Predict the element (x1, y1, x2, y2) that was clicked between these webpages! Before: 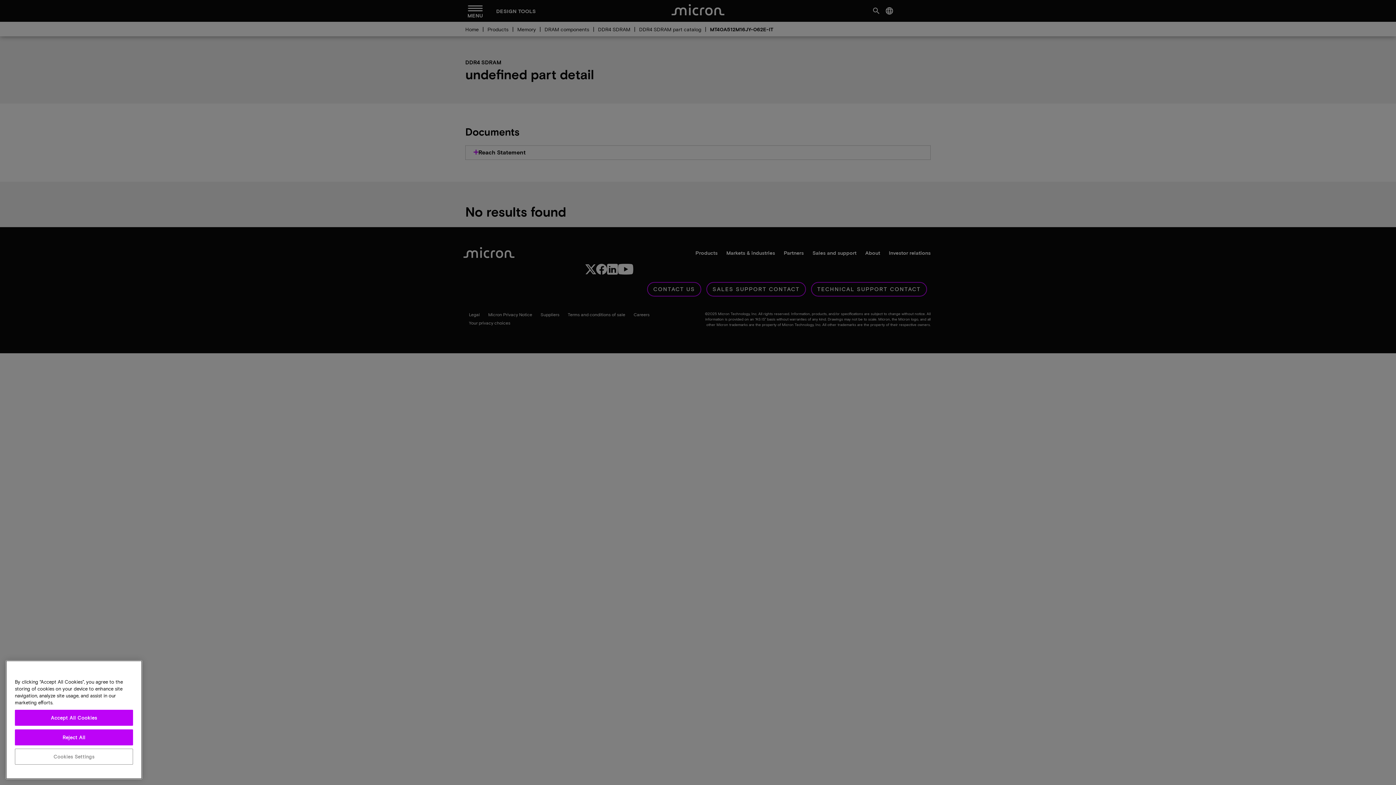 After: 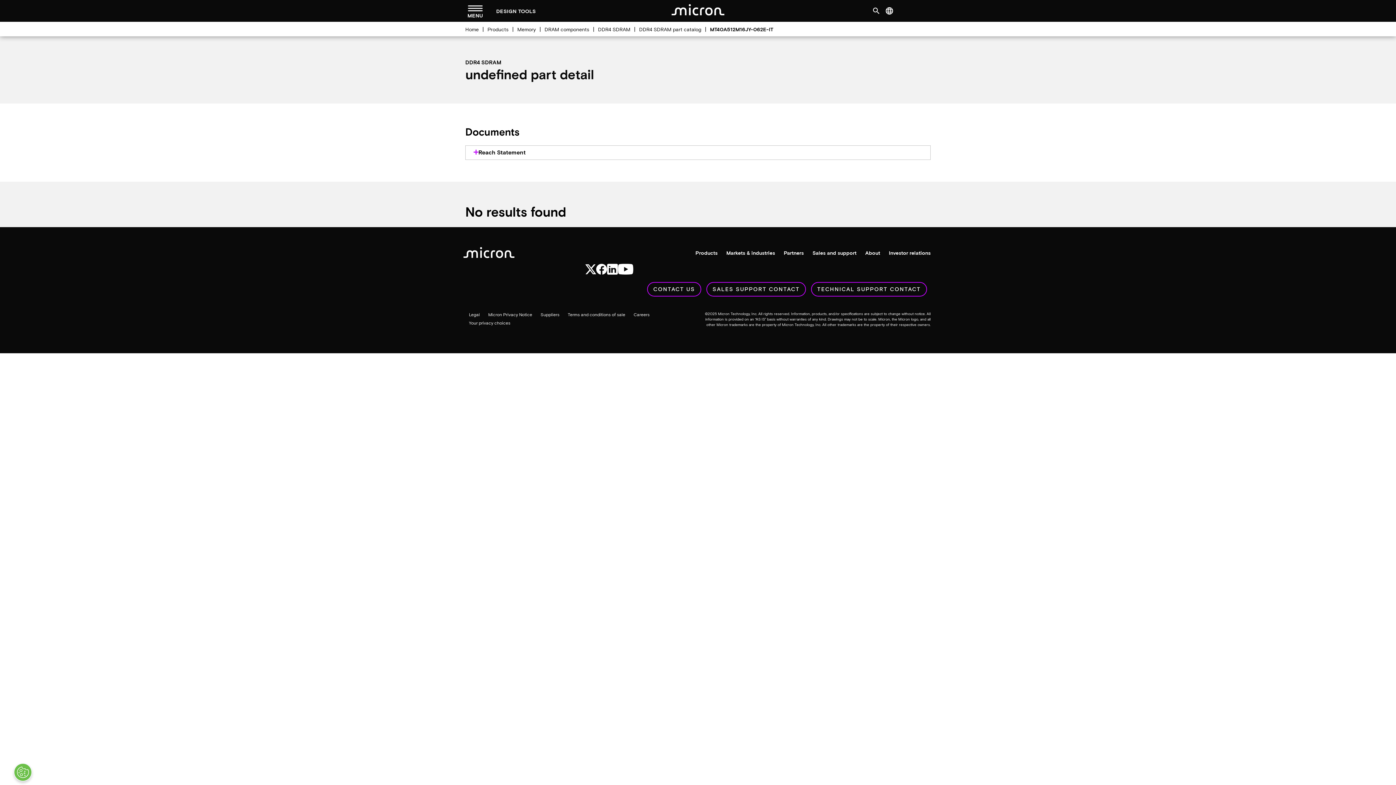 Action: label: Accept All Cookies bbox: (14, 759, 133, 775)